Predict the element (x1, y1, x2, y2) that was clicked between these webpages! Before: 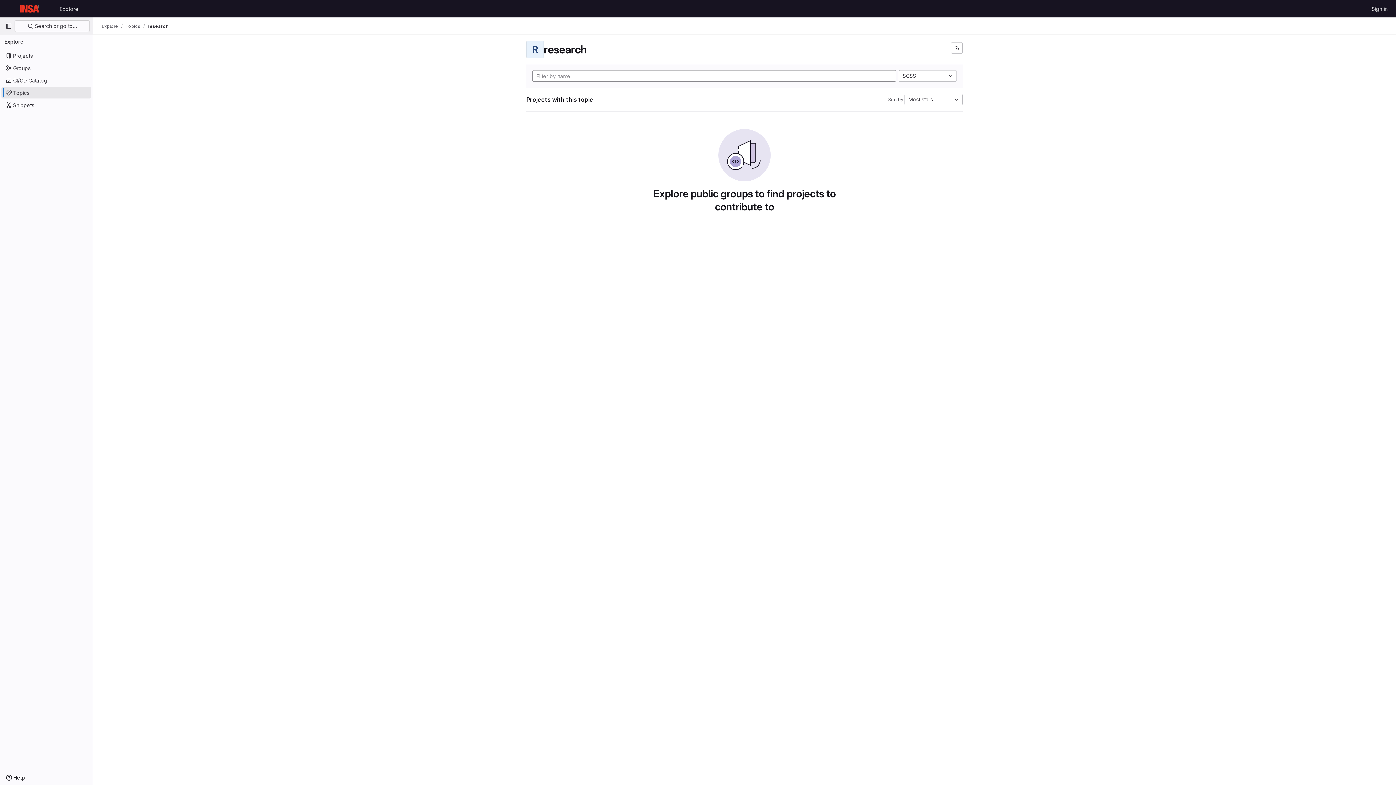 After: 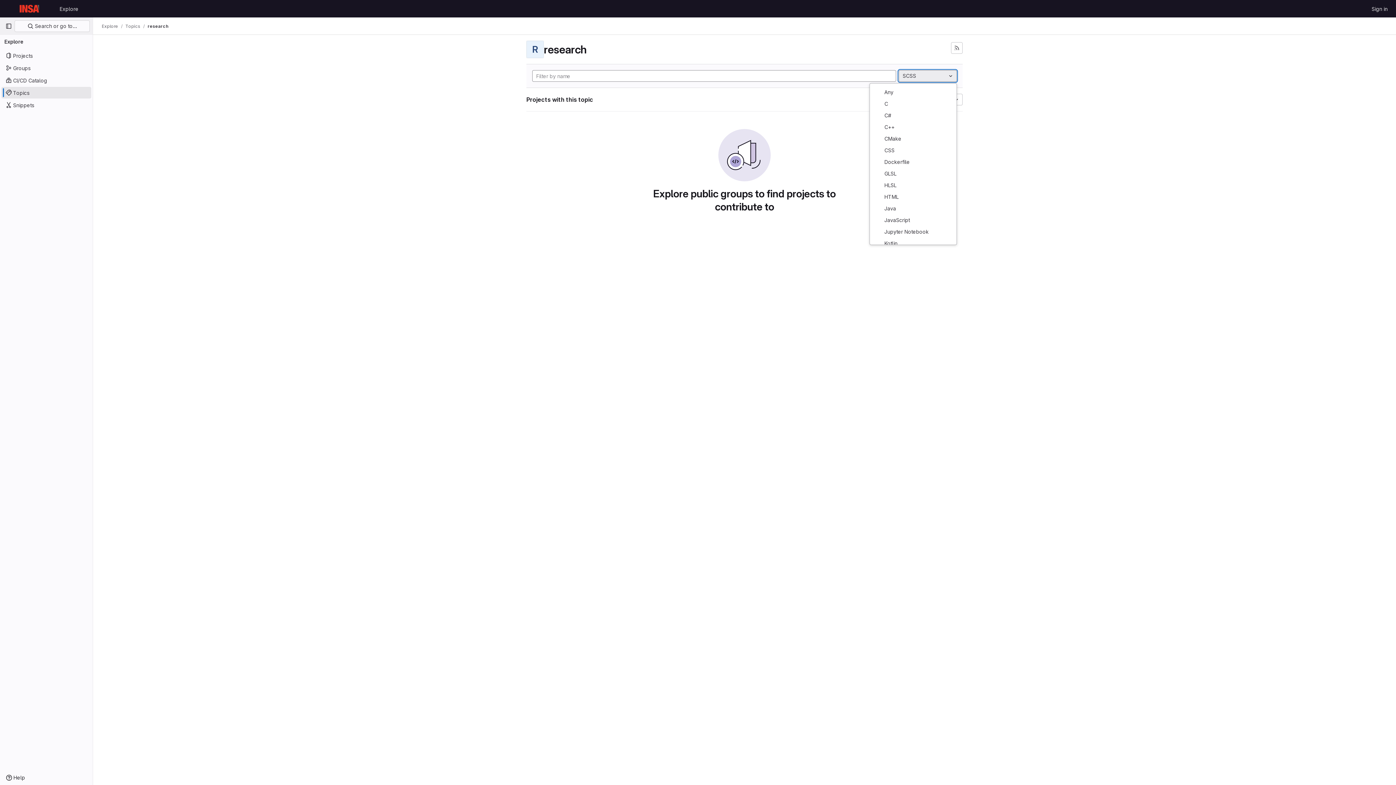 Action: label: SCSS bbox: (898, 70, 957, 81)